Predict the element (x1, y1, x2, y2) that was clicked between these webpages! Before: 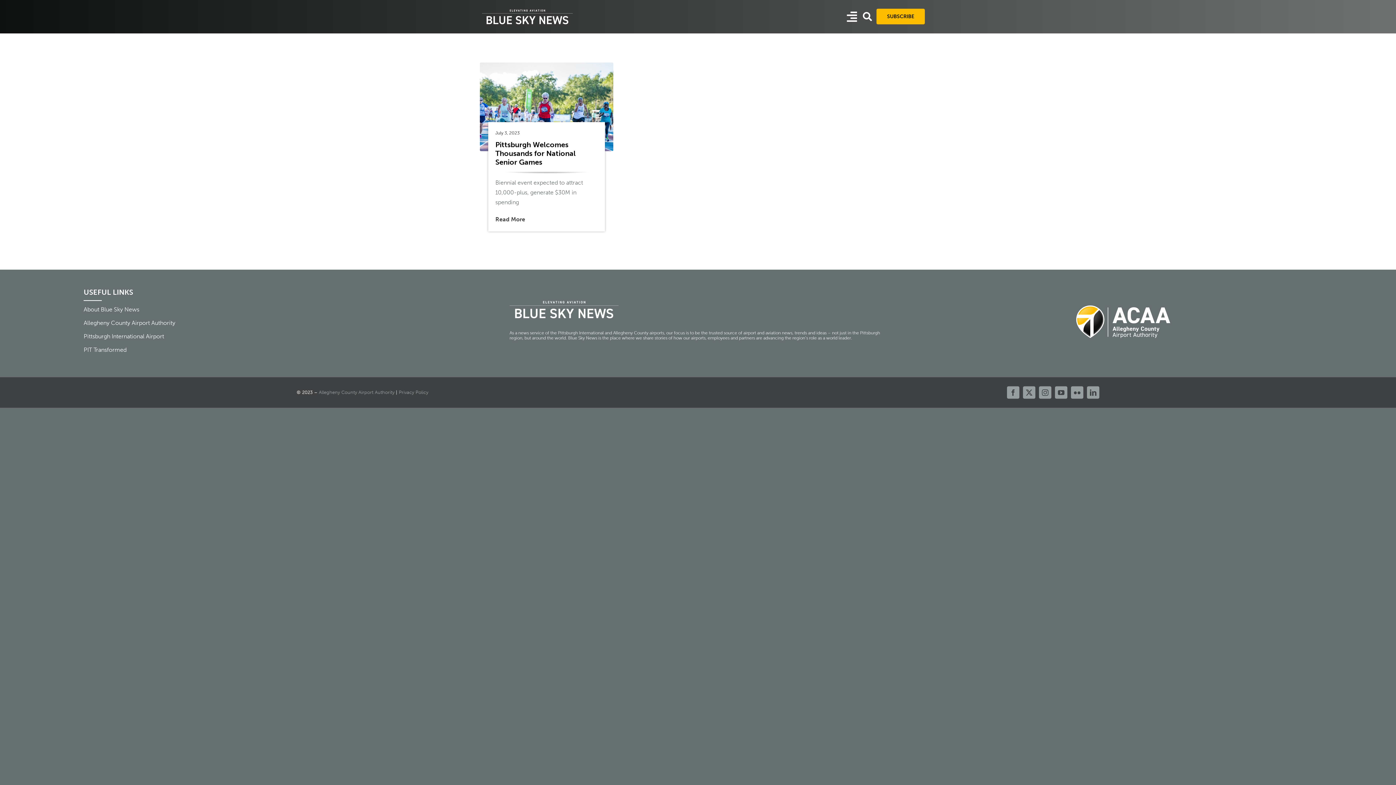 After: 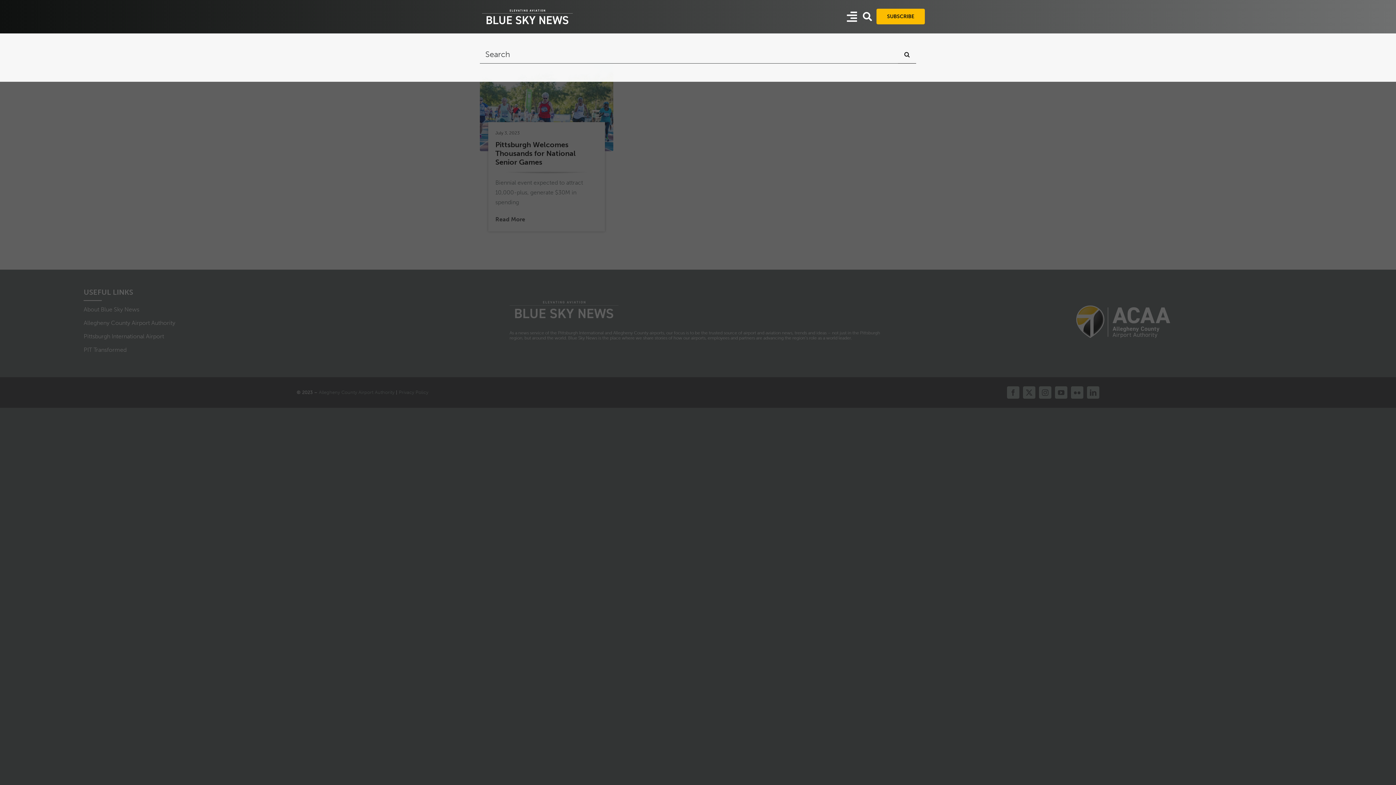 Action: label: Link to #awb-oc__67 bbox: (863, 12, 872, 21)